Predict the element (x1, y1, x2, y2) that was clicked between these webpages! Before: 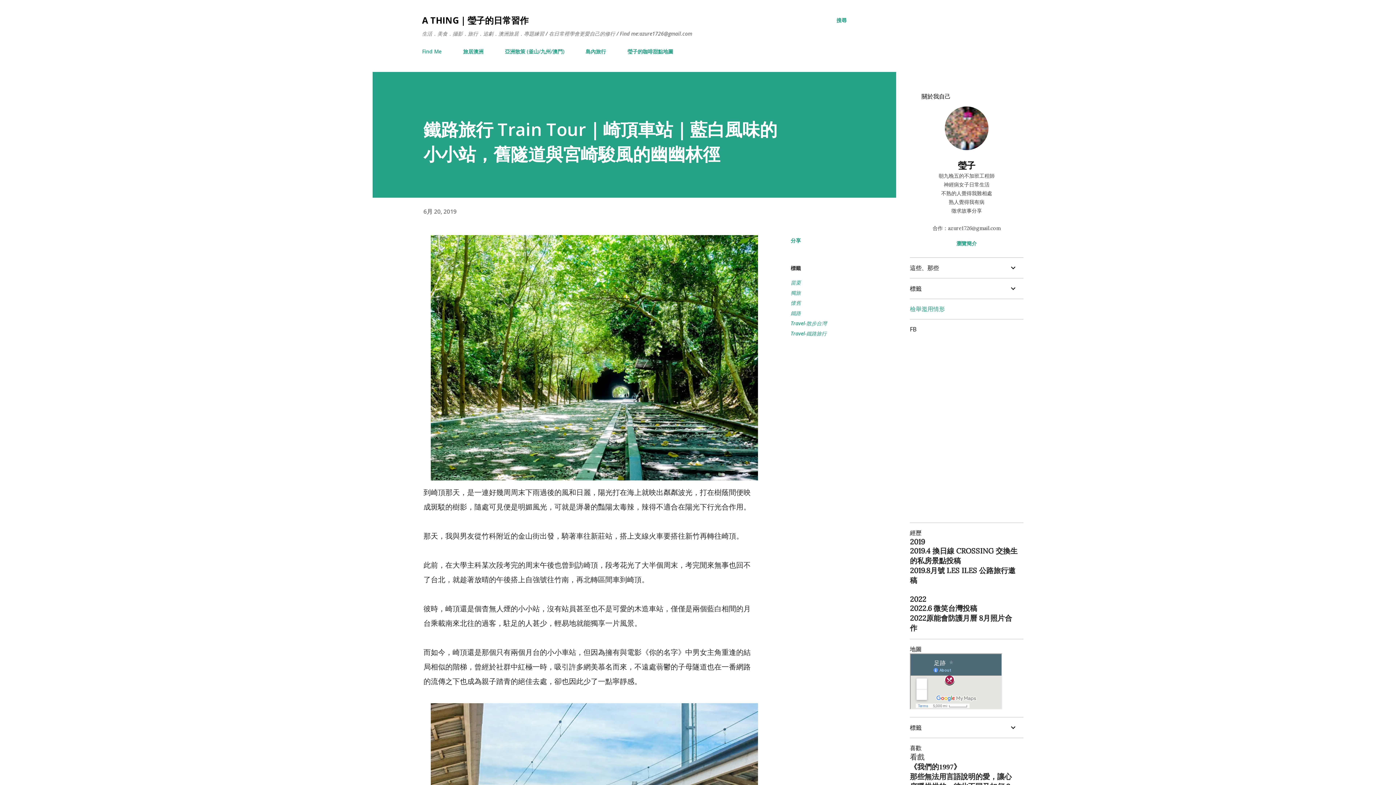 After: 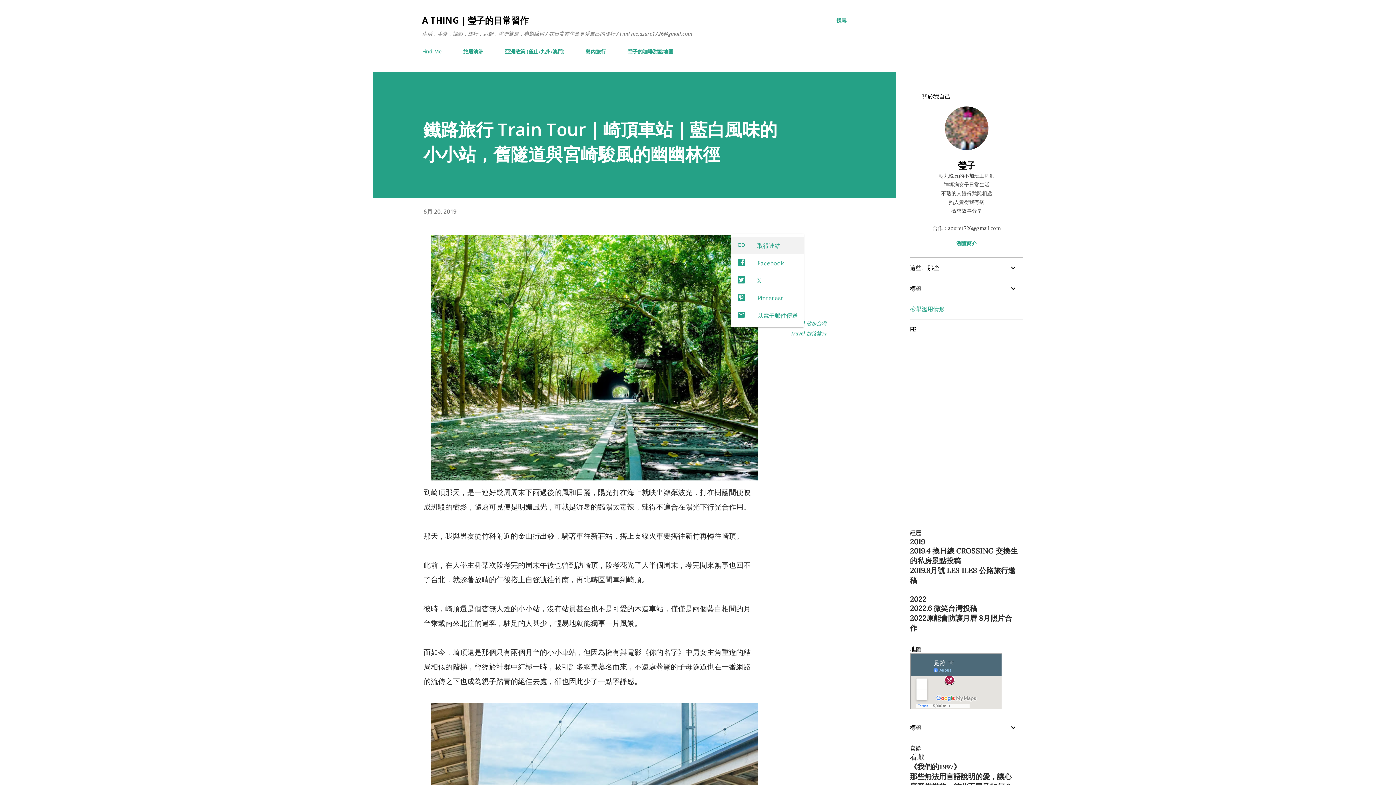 Action: label: 分享 bbox: (788, 234, 804, 247)